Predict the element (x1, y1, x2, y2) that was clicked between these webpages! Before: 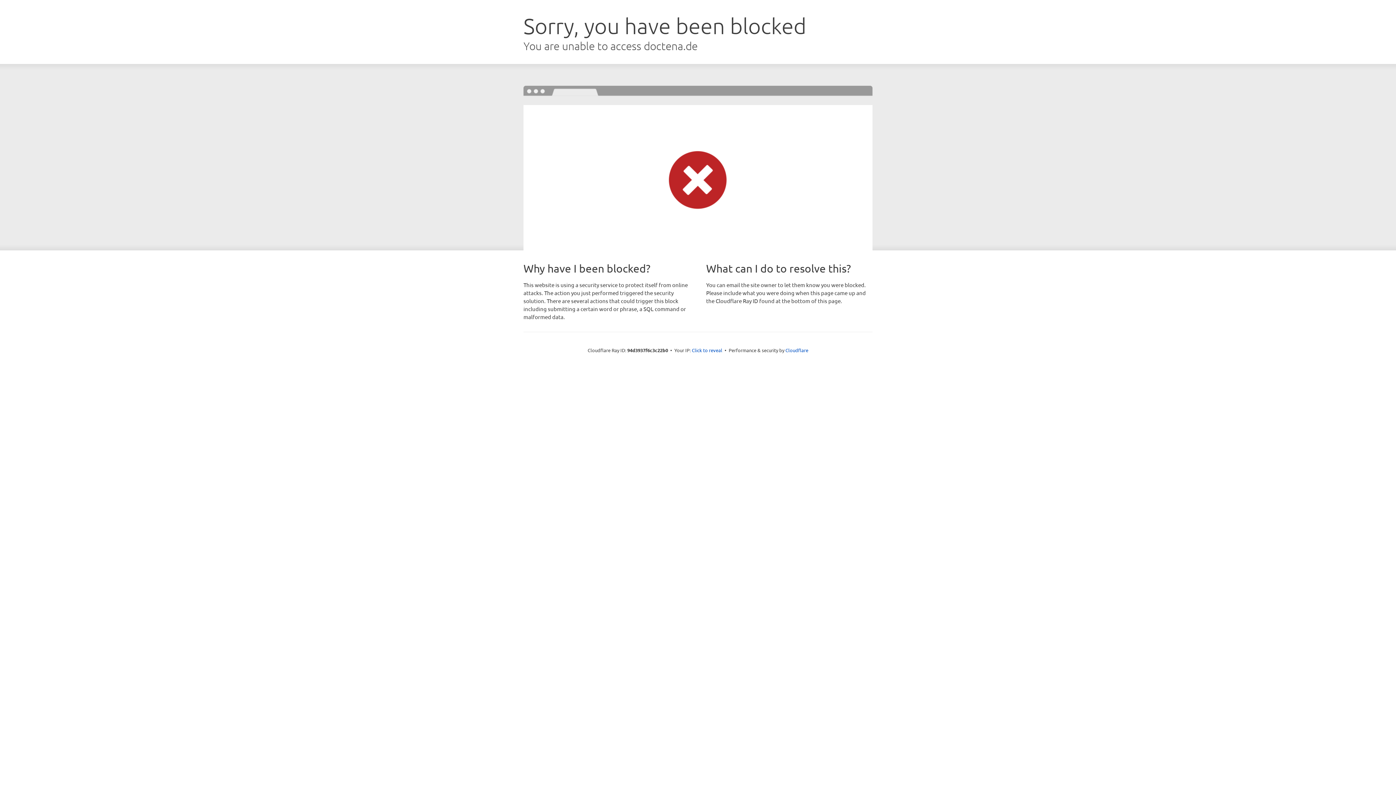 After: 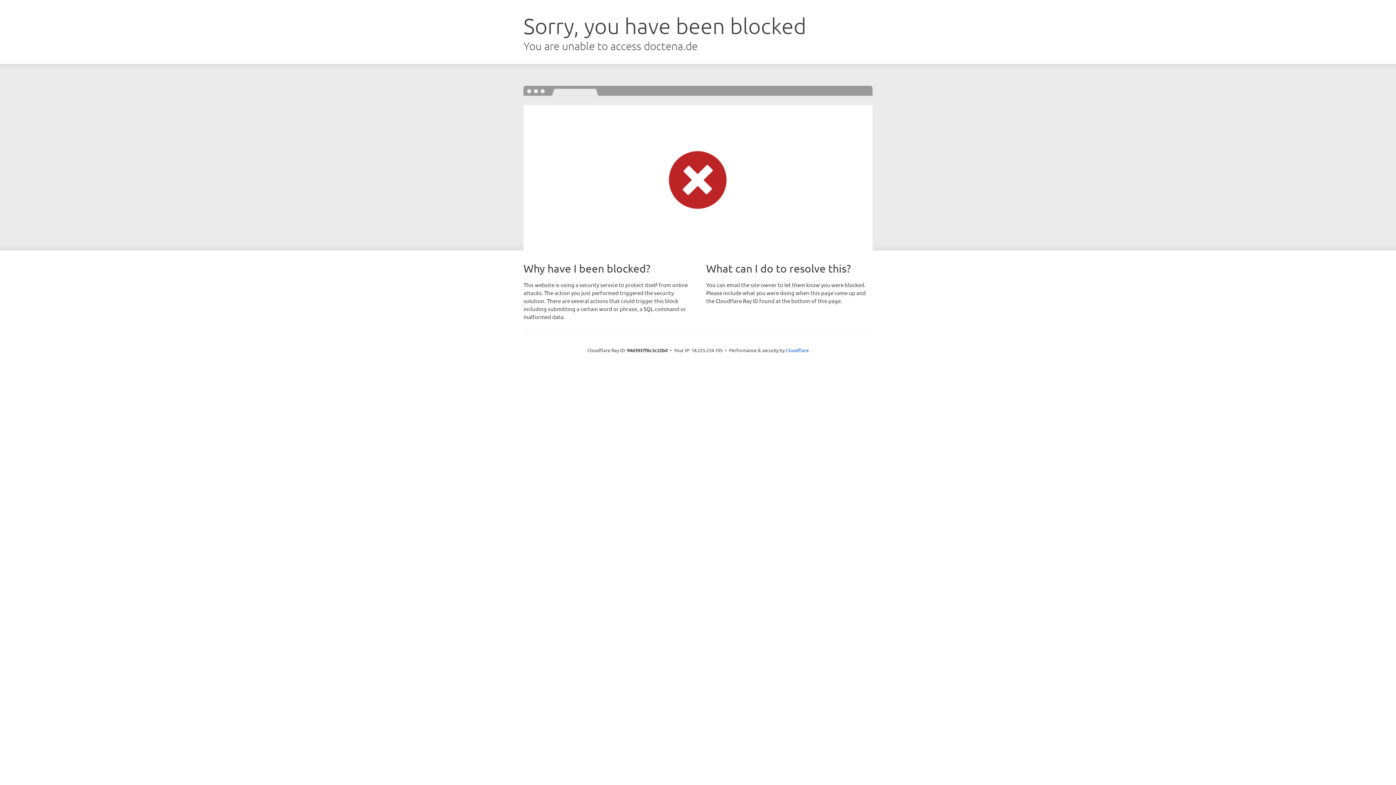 Action: label: Click to reveal bbox: (692, 346, 722, 353)